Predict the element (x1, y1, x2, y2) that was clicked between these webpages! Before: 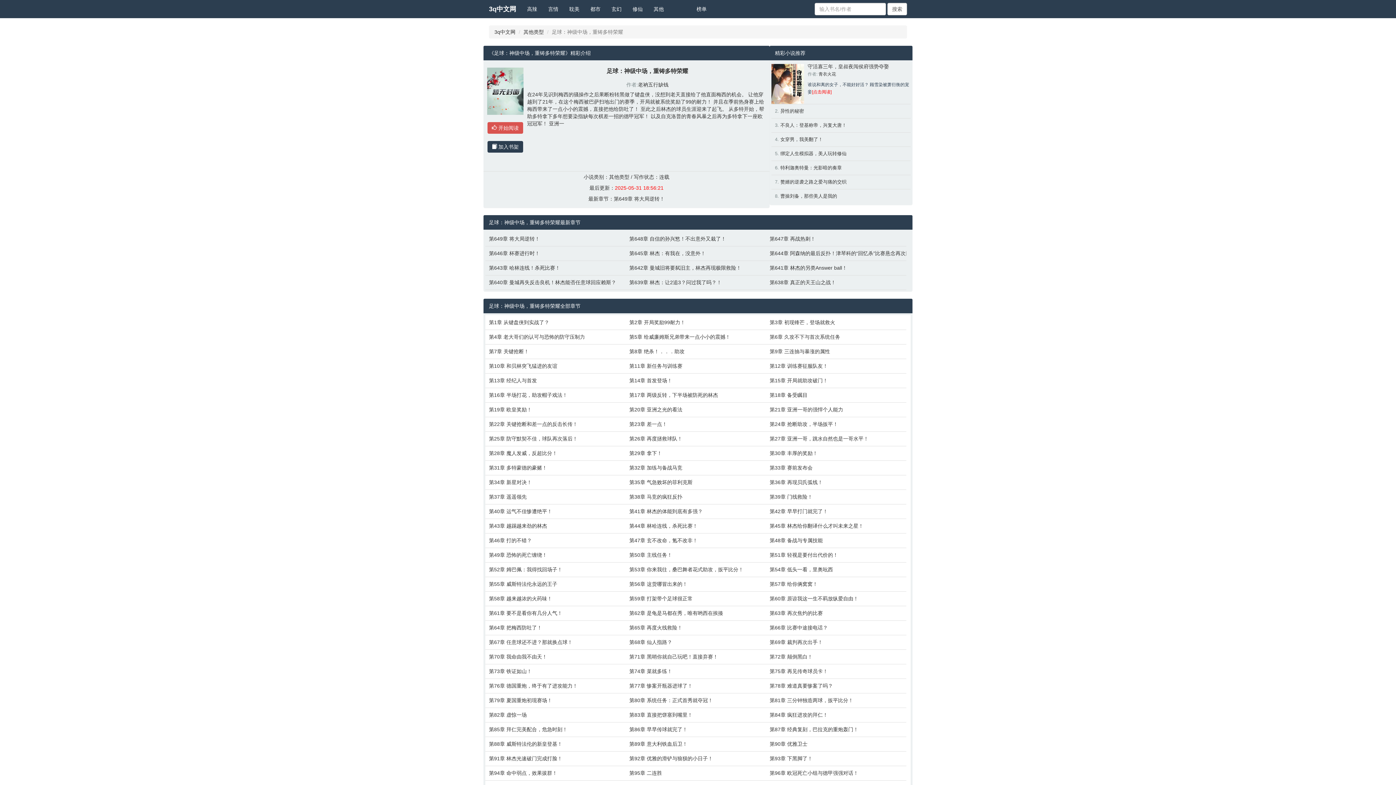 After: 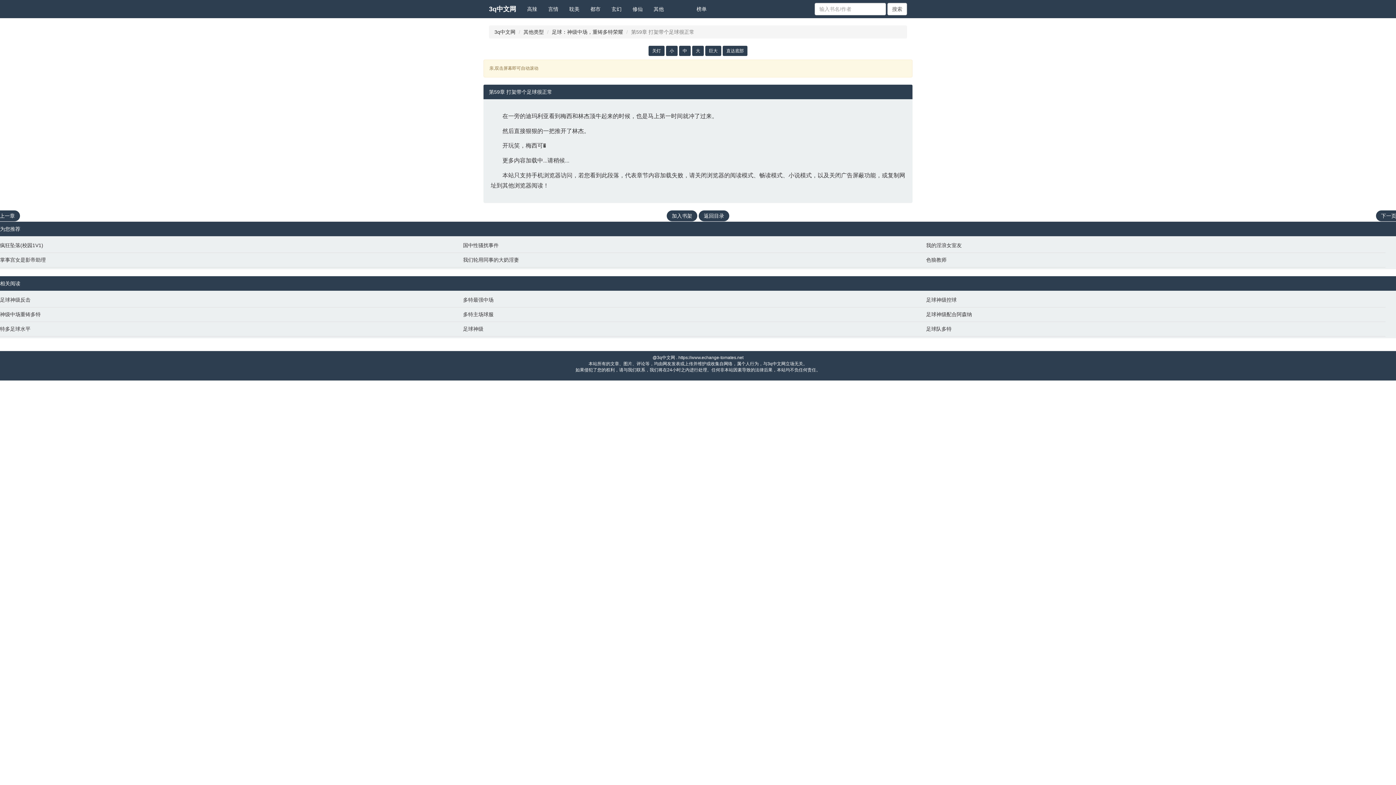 Action: bbox: (629, 595, 762, 602) label: 第59章 打架带个足球很正常